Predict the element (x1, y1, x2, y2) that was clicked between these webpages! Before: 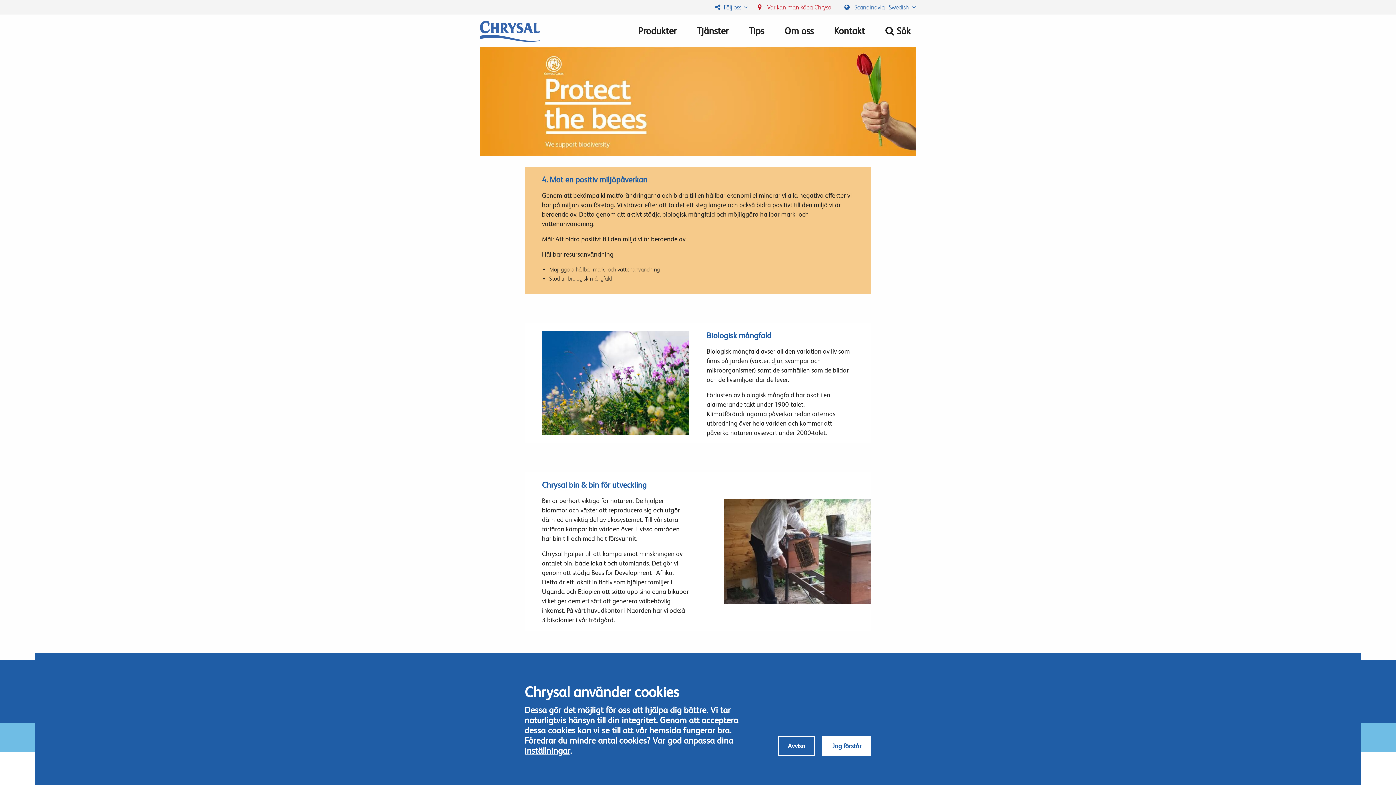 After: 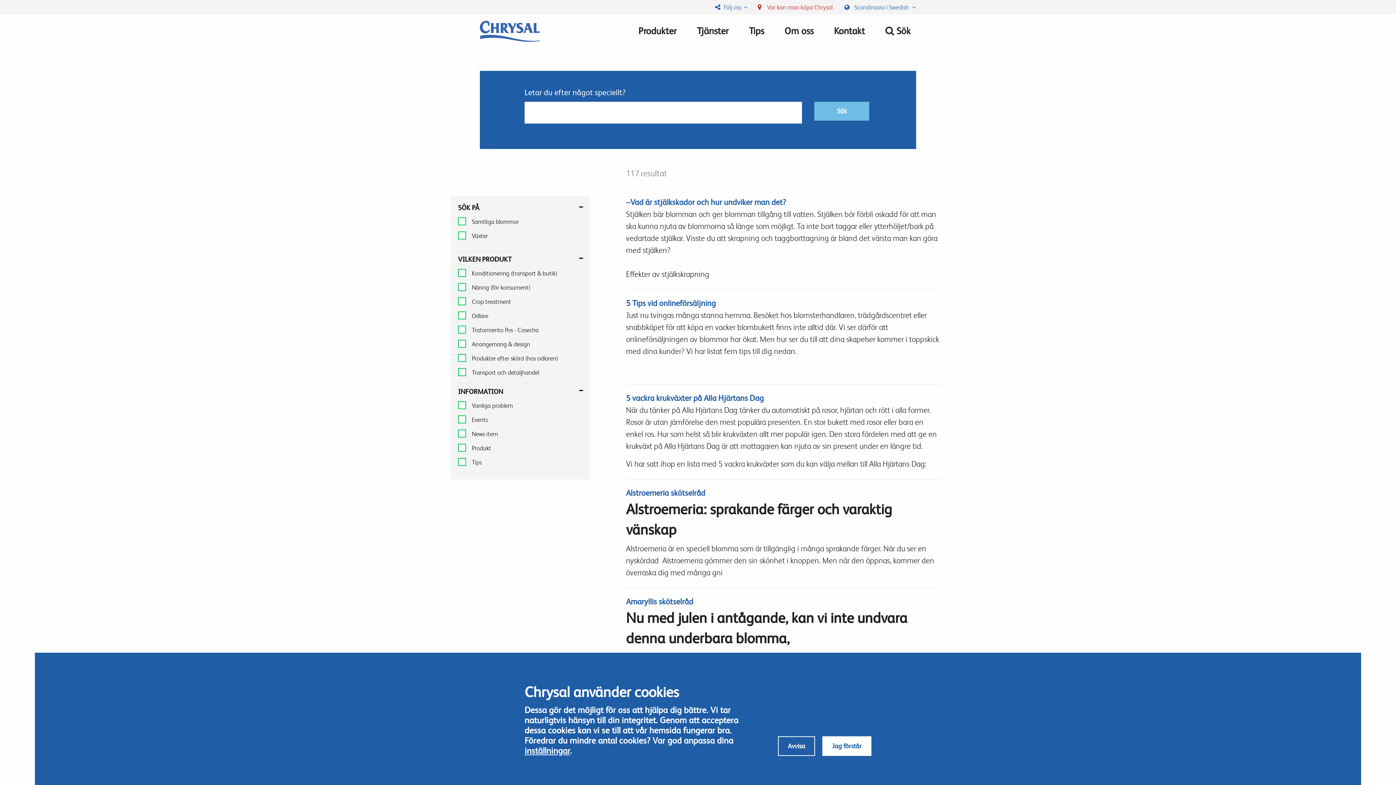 Action: label:  Sök bbox: (885, 14, 910, 47)